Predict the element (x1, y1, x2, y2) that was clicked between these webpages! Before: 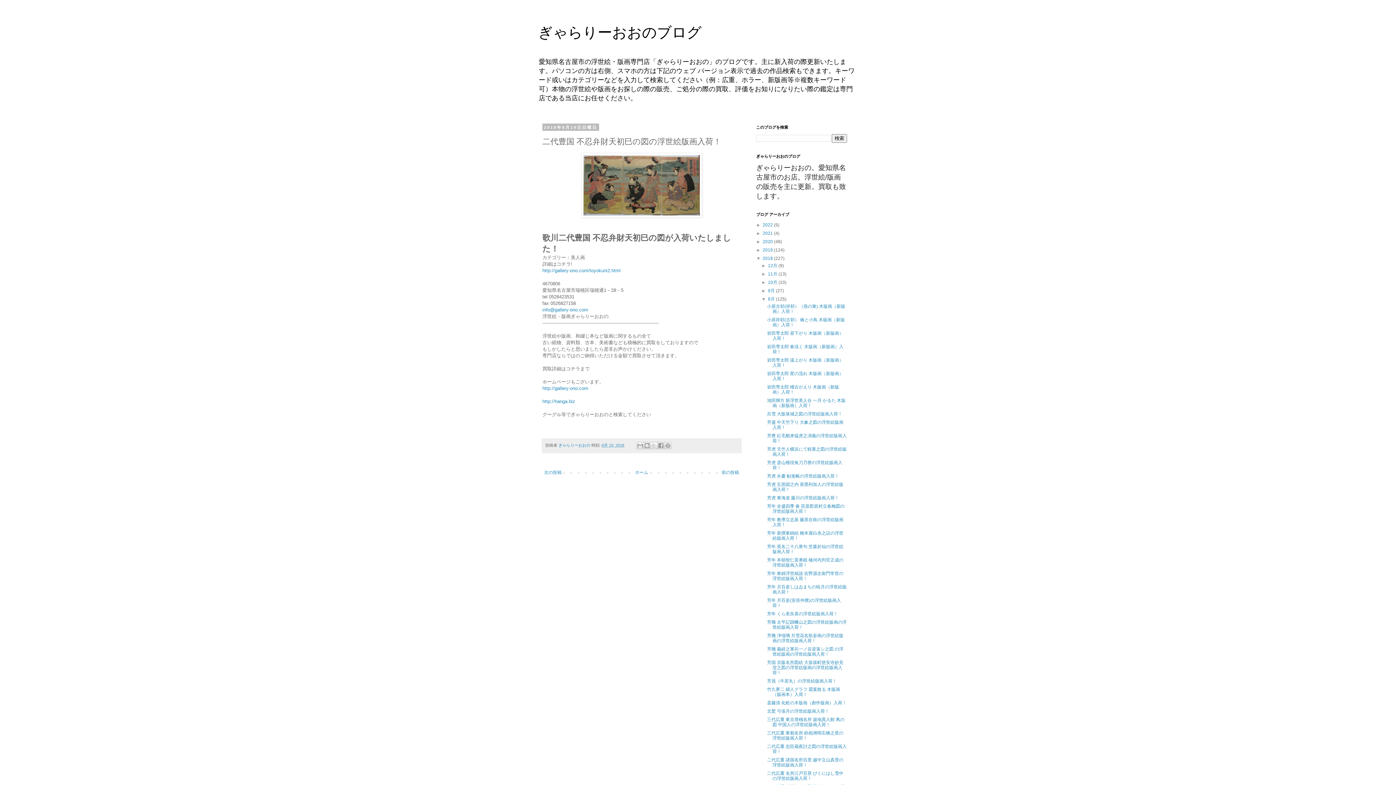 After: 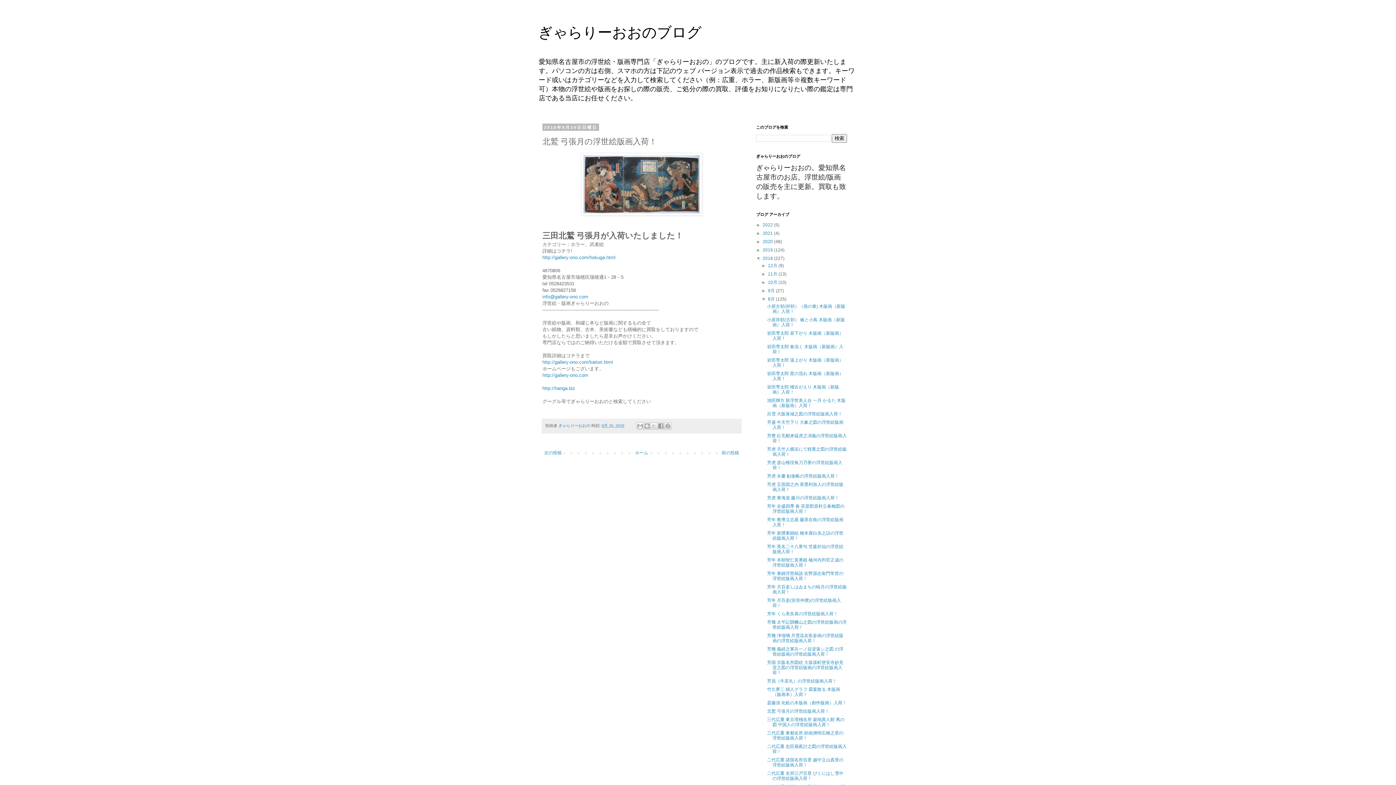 Action: bbox: (767, 709, 829, 714) label: 北鷲 弓張月の浮世絵版画入荷！